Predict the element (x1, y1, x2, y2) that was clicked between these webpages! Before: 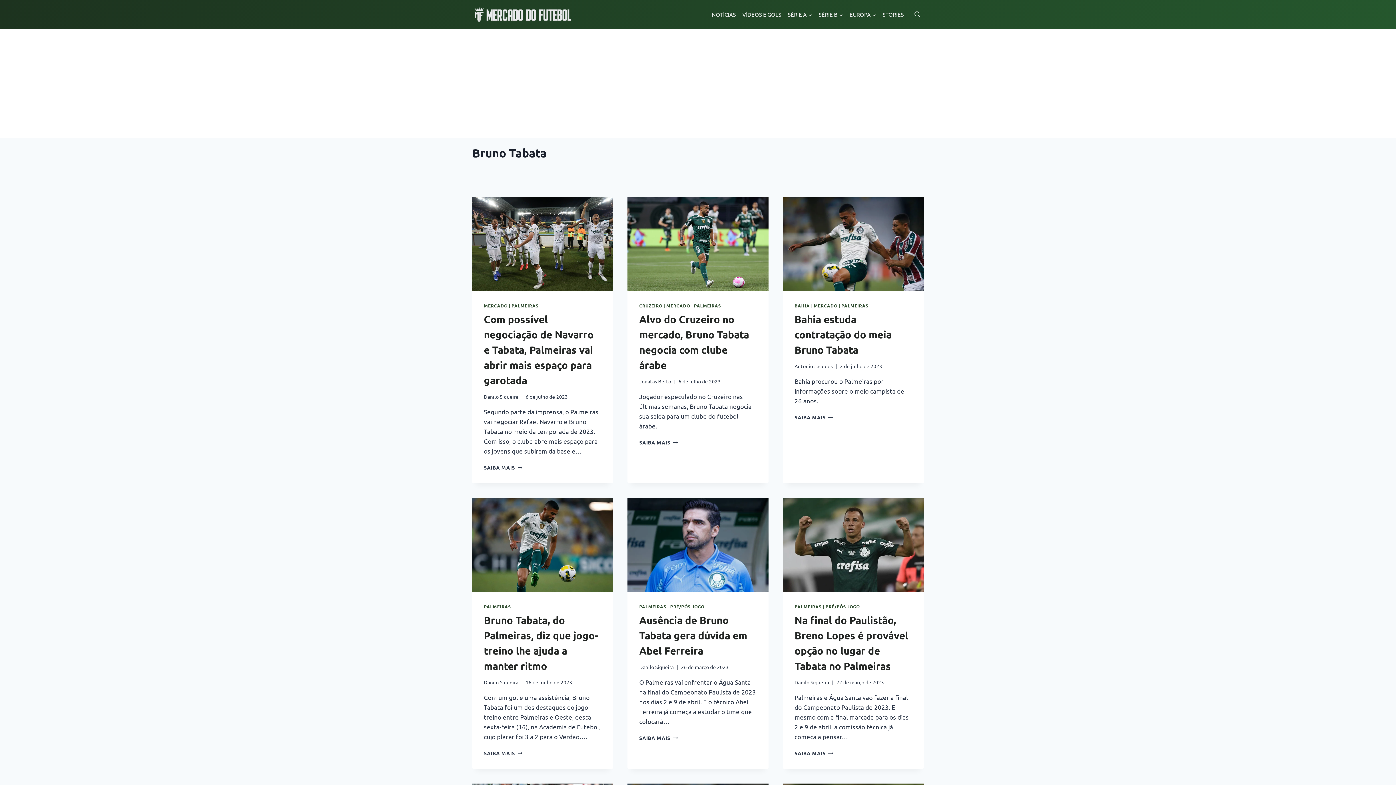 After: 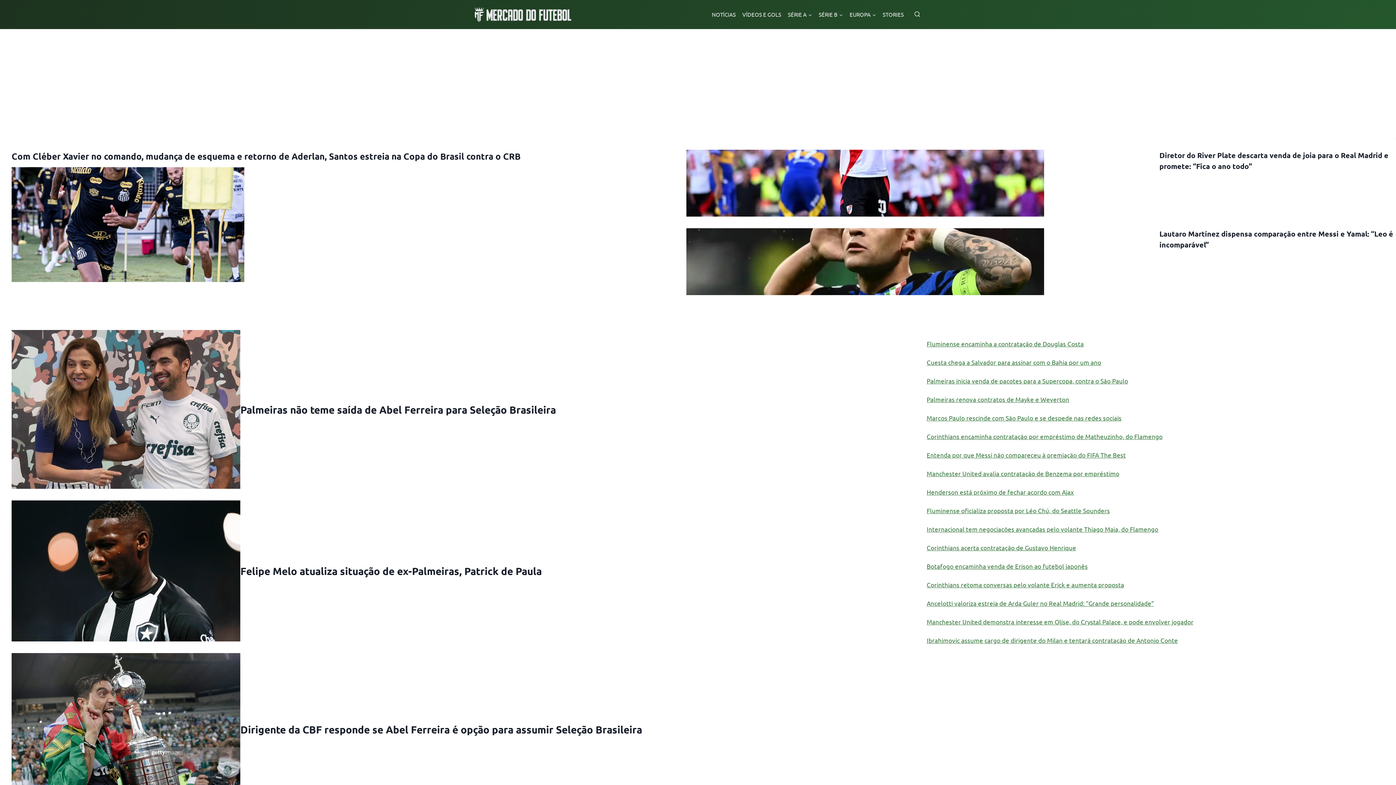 Action: label: Danilo Siqueira bbox: (639, 663, 673, 670)